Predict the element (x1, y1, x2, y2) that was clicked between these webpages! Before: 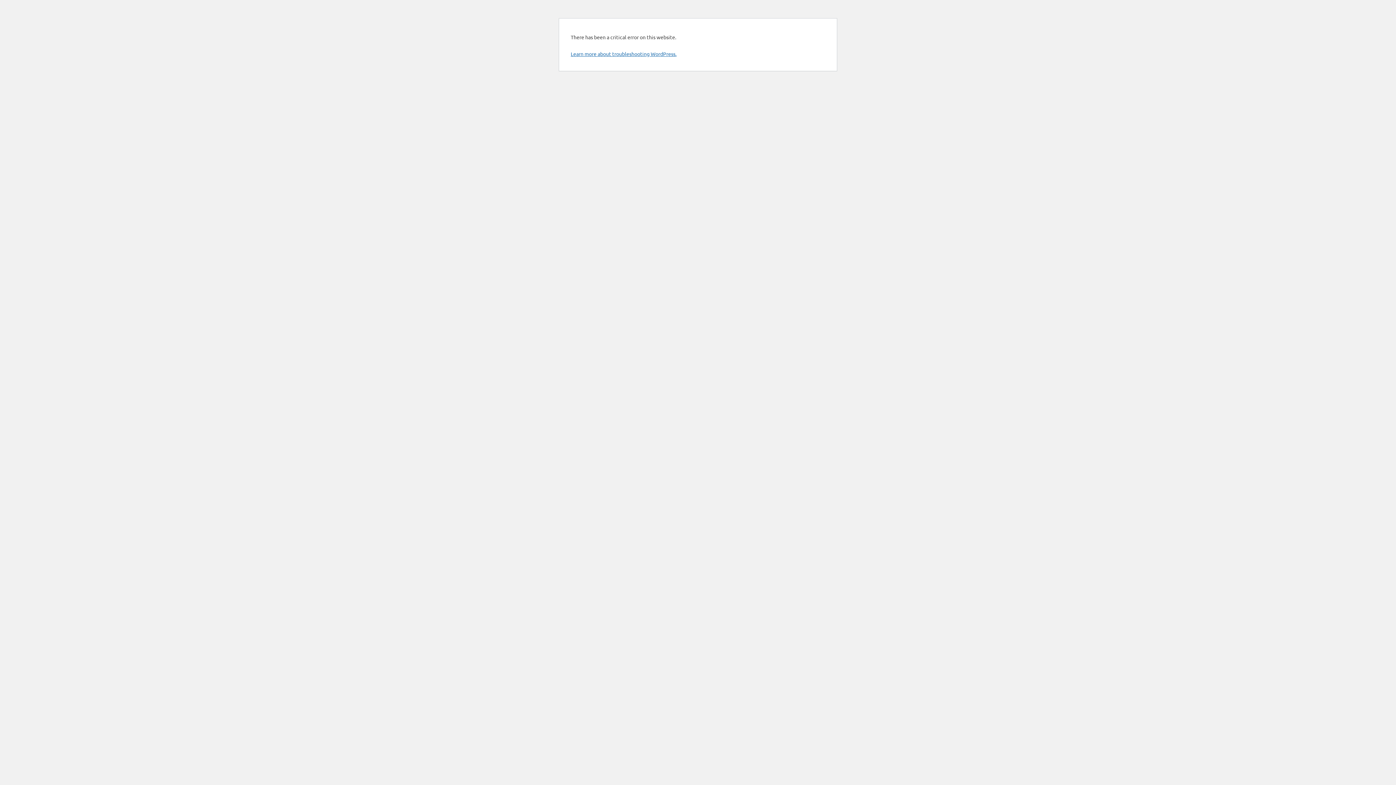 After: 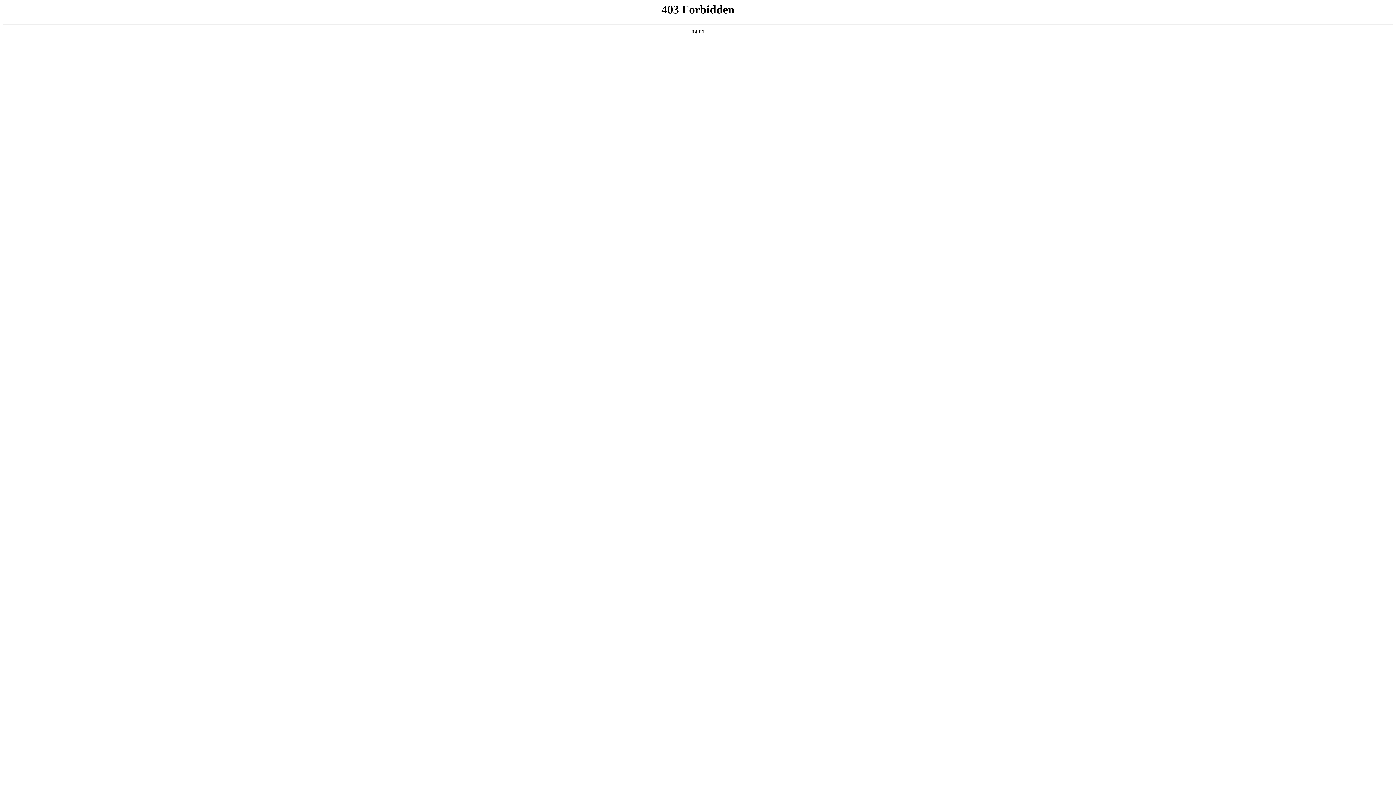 Action: label: Learn more about troubleshooting WordPress. bbox: (570, 50, 676, 57)